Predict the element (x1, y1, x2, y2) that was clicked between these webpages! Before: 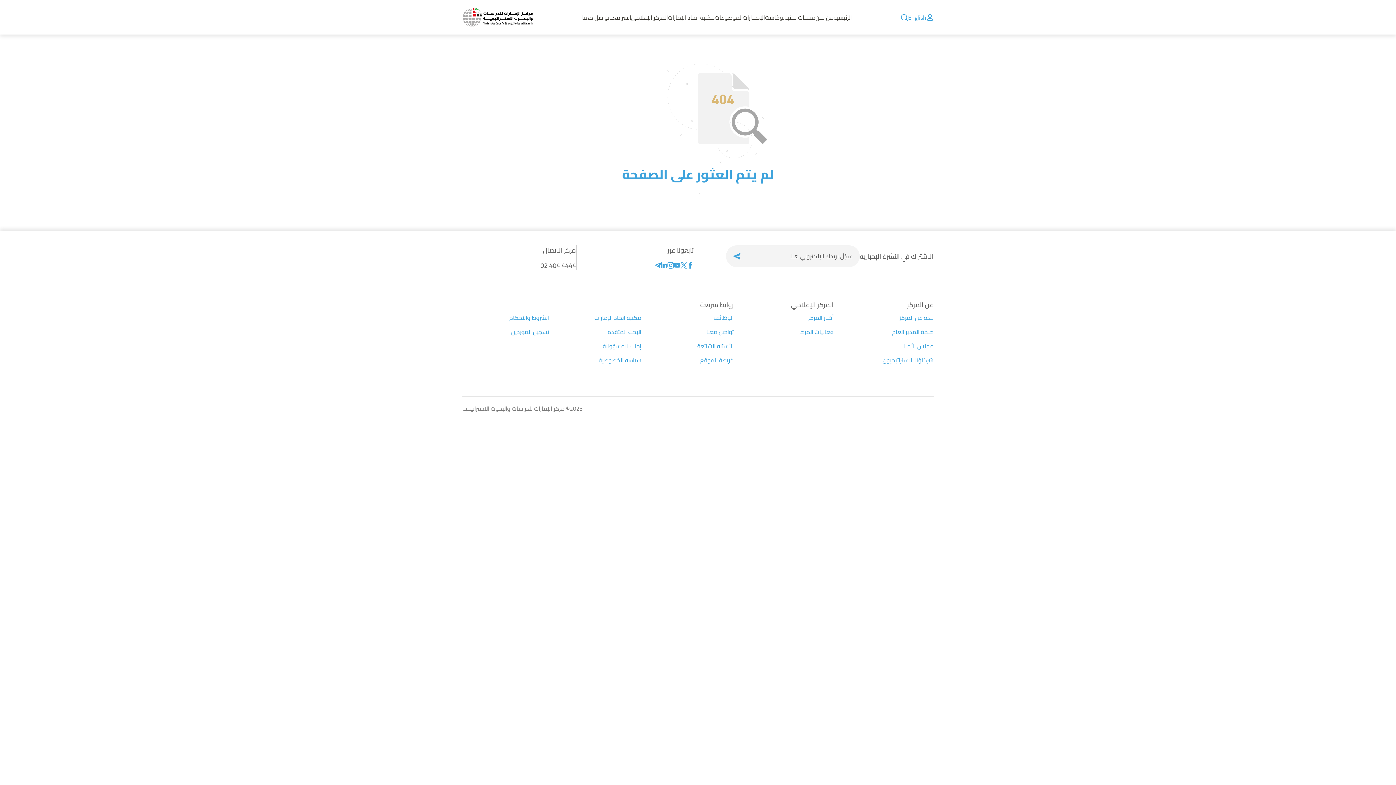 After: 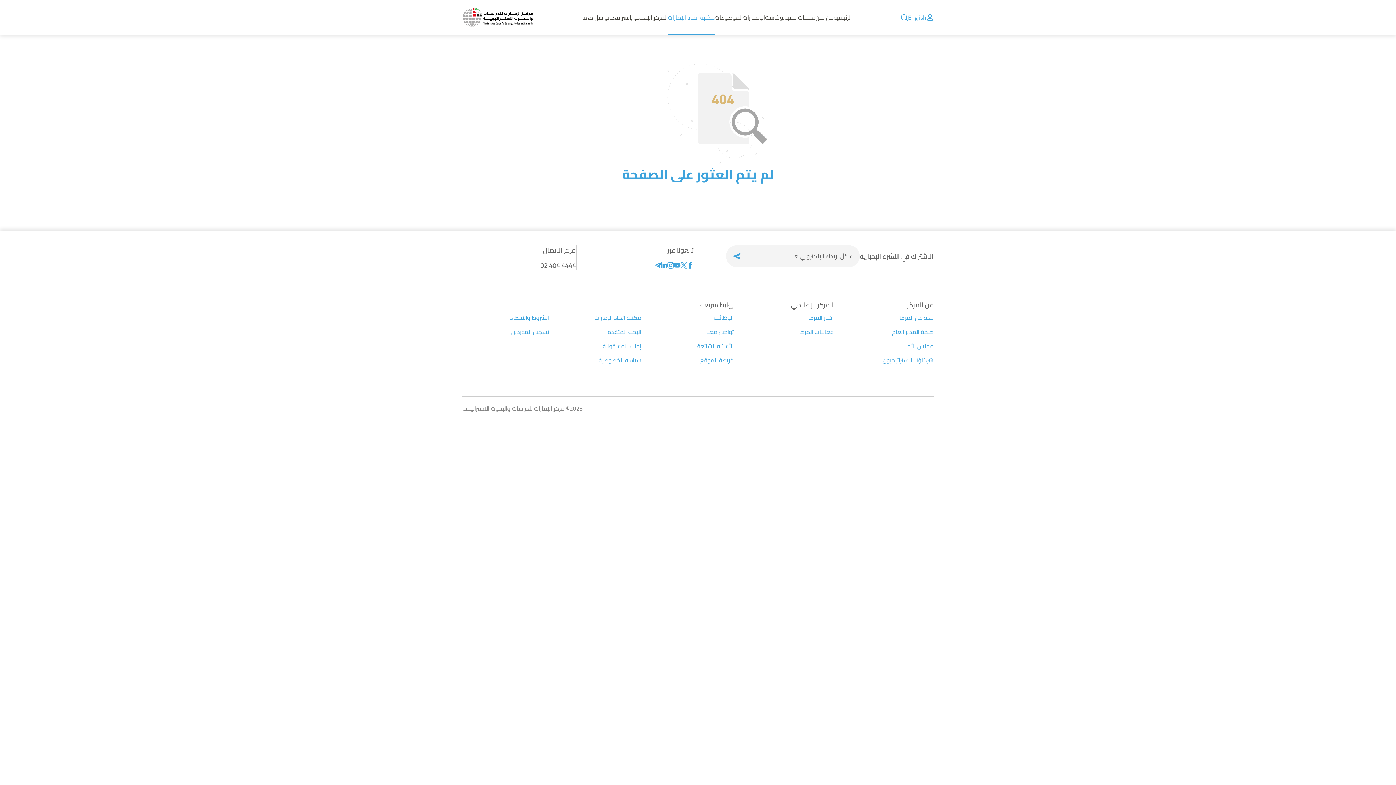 Action: label: مكتبة اتحاد الإمارات bbox: (668, 0, 714, 34)